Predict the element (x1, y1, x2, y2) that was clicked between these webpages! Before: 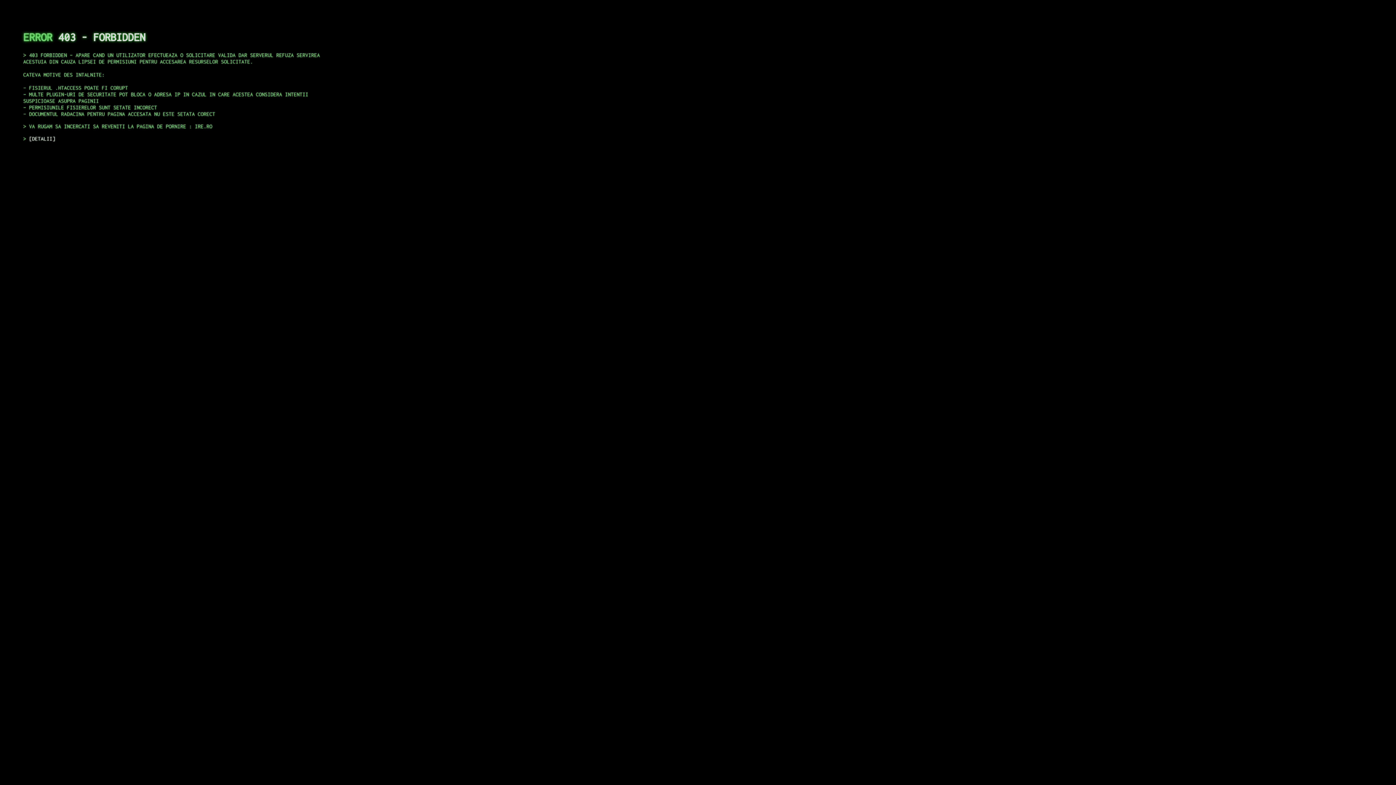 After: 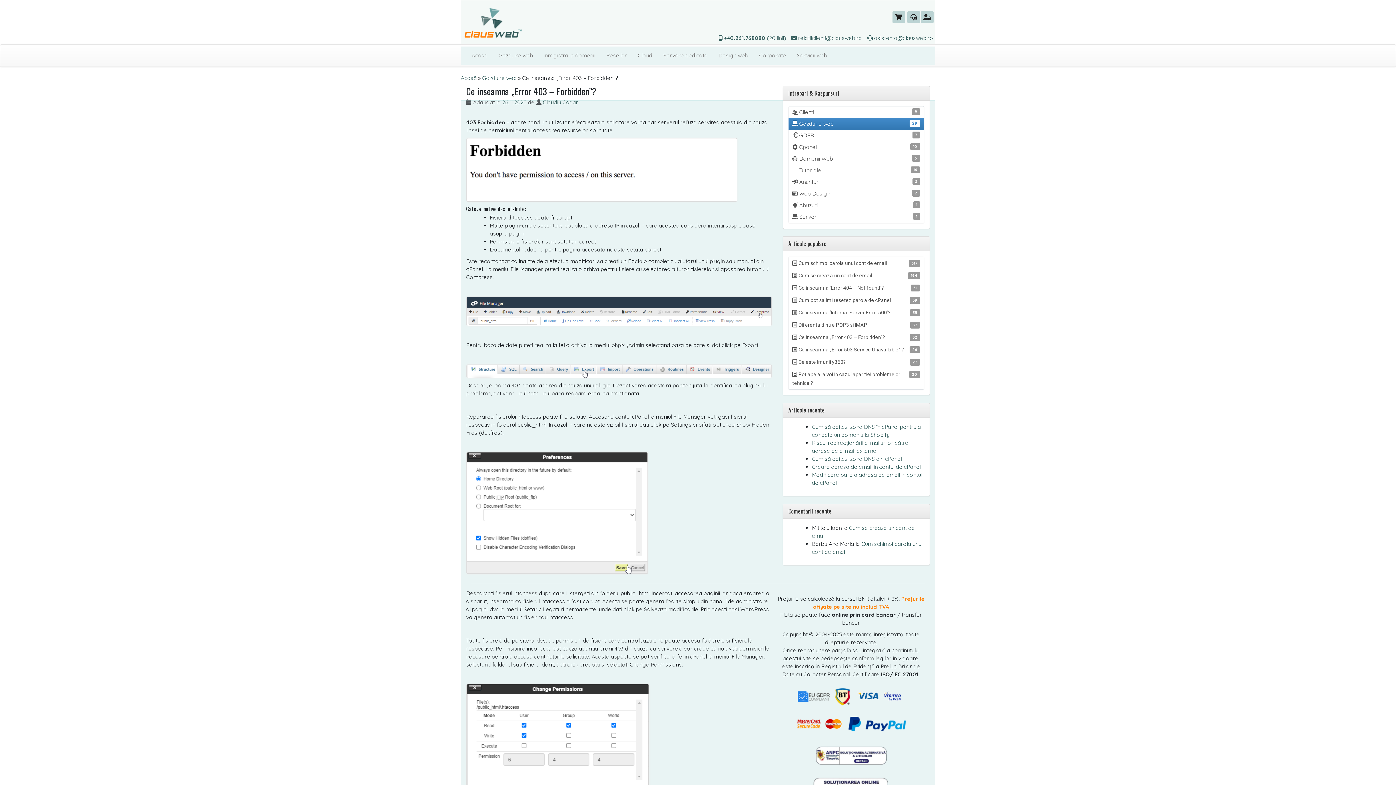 Action: label: DETALII bbox: (29, 135, 55, 141)